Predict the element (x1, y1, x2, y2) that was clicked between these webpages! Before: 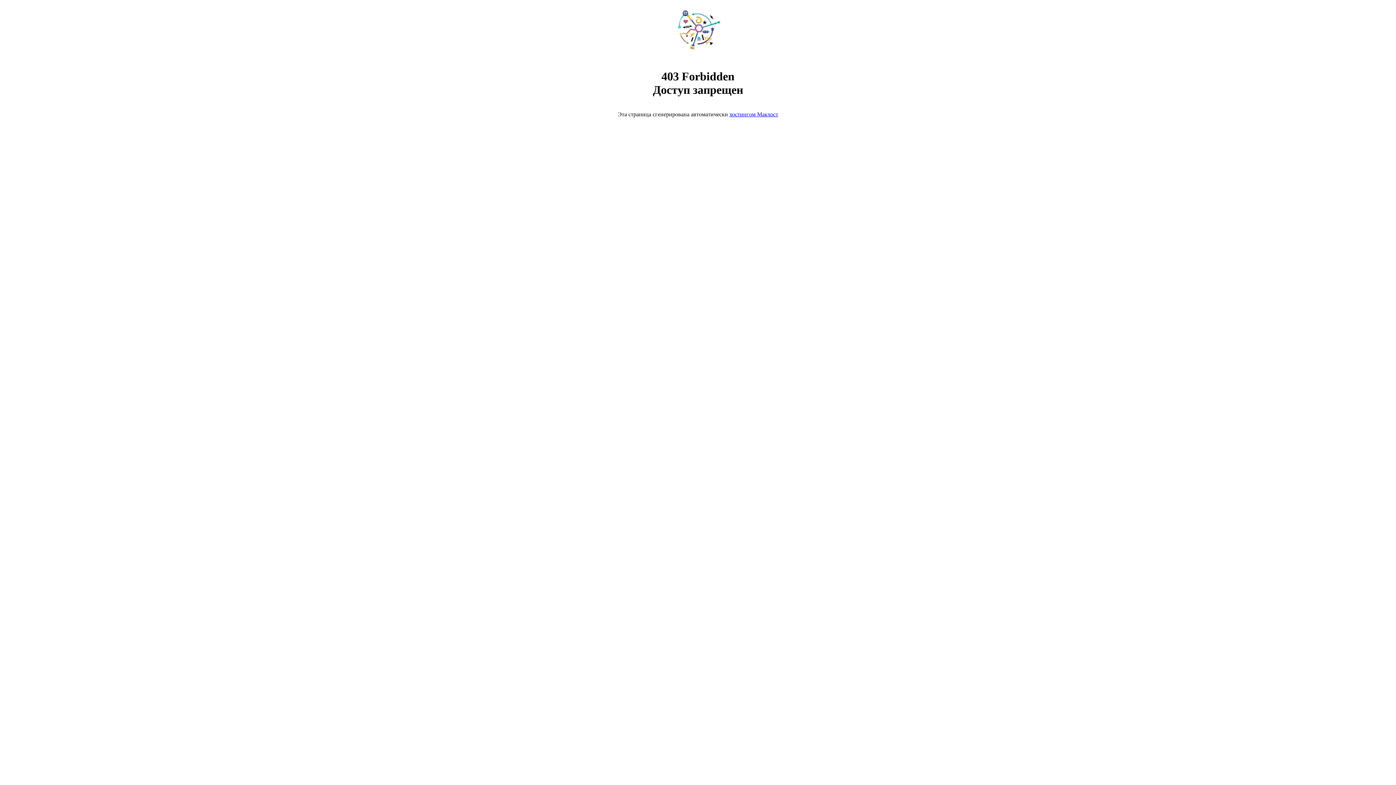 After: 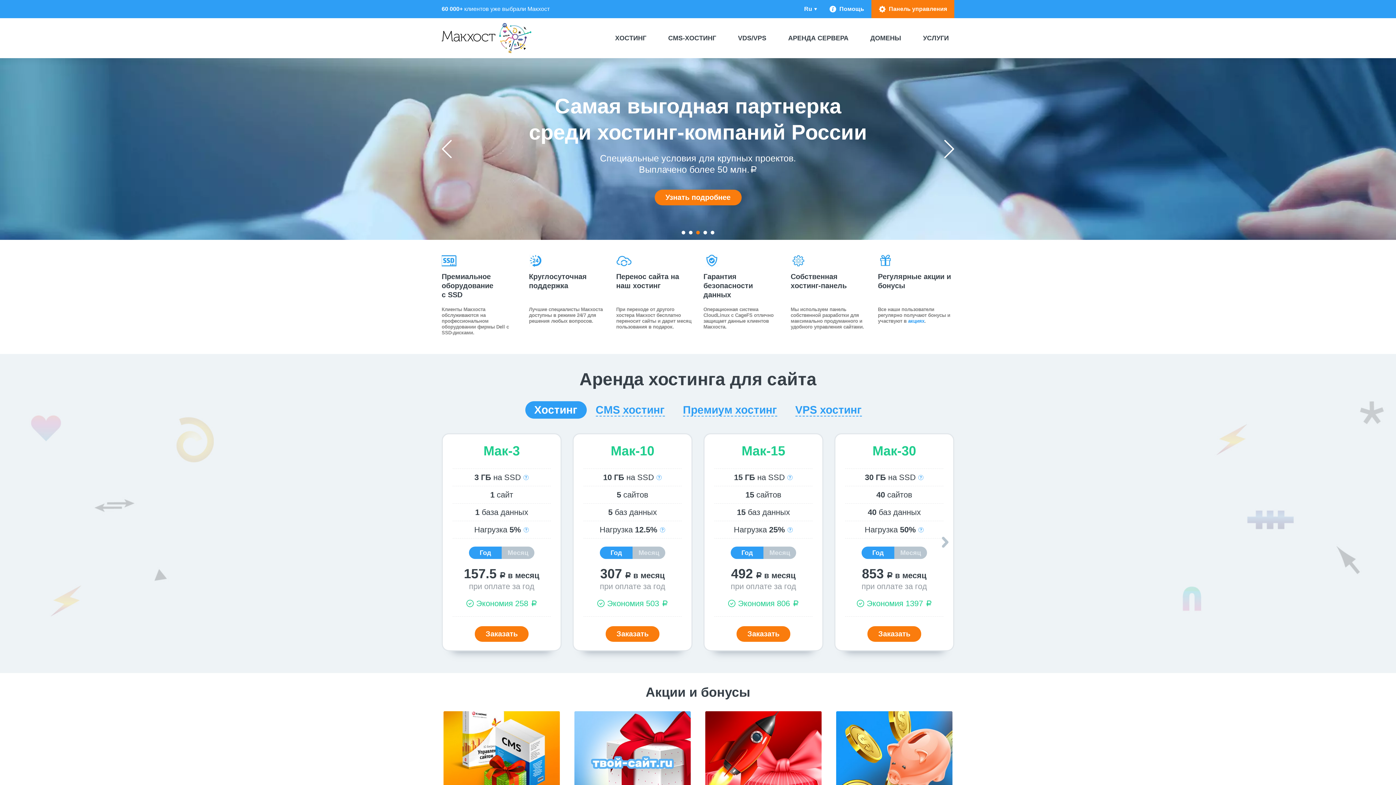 Action: label: хостингом Макхост bbox: (729, 111, 778, 117)